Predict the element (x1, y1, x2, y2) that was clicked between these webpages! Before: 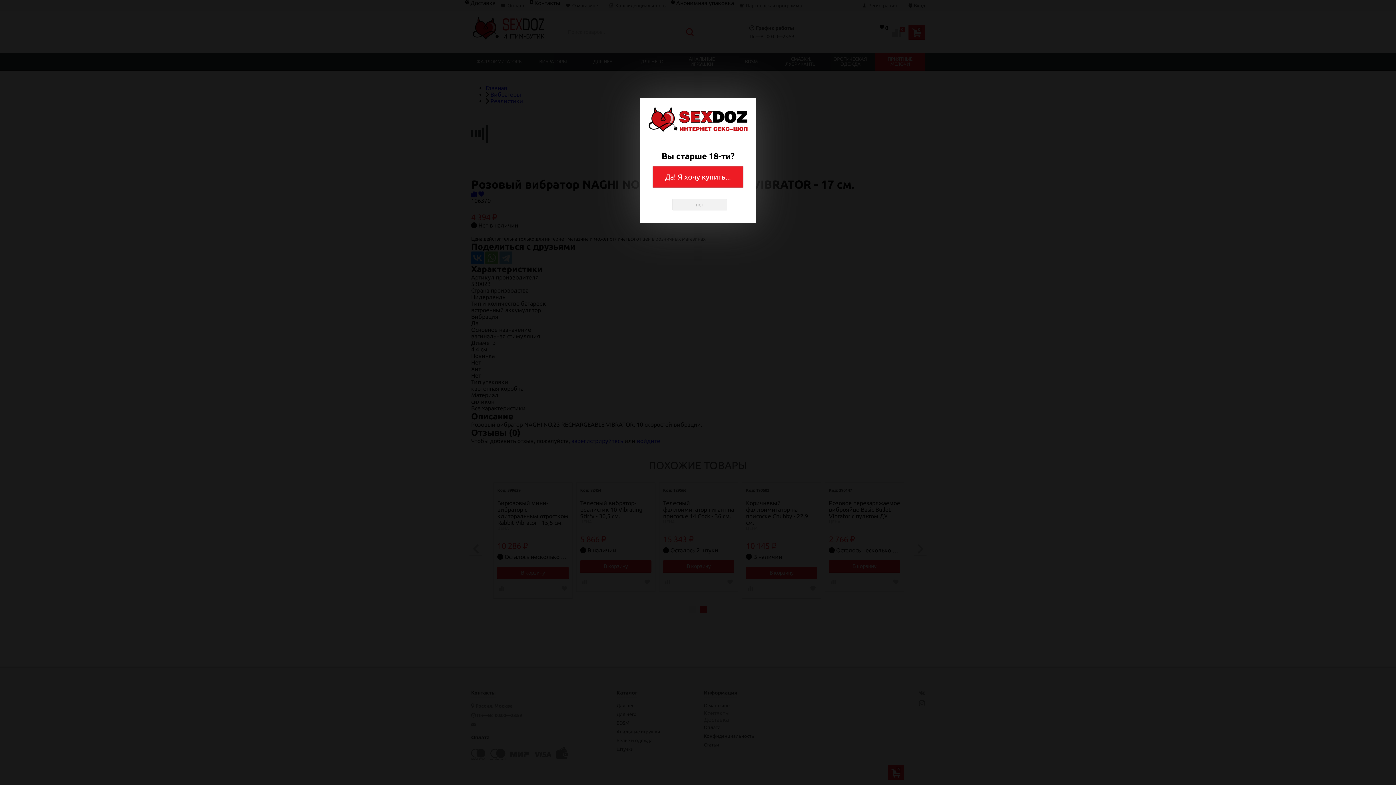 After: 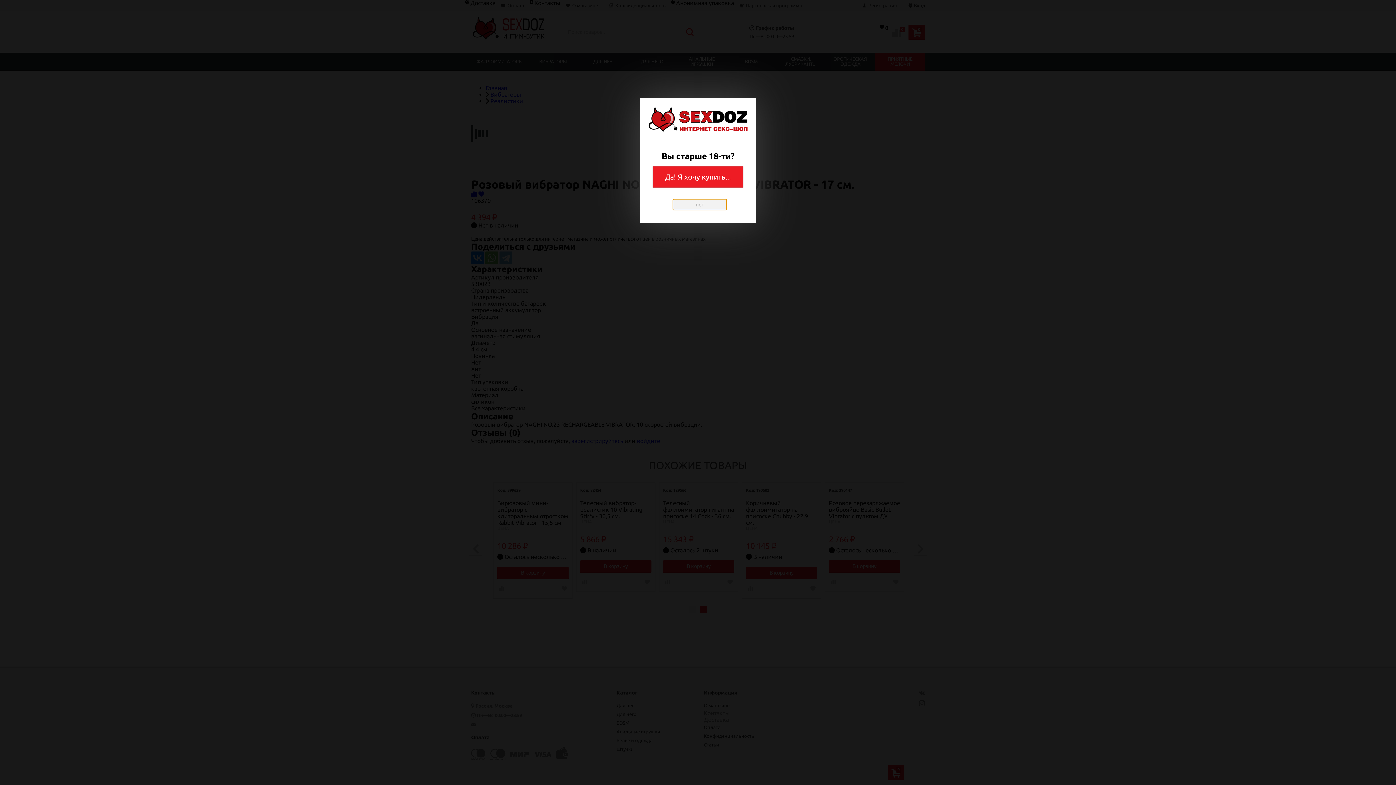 Action: bbox: (672, 198, 727, 210) label: нет